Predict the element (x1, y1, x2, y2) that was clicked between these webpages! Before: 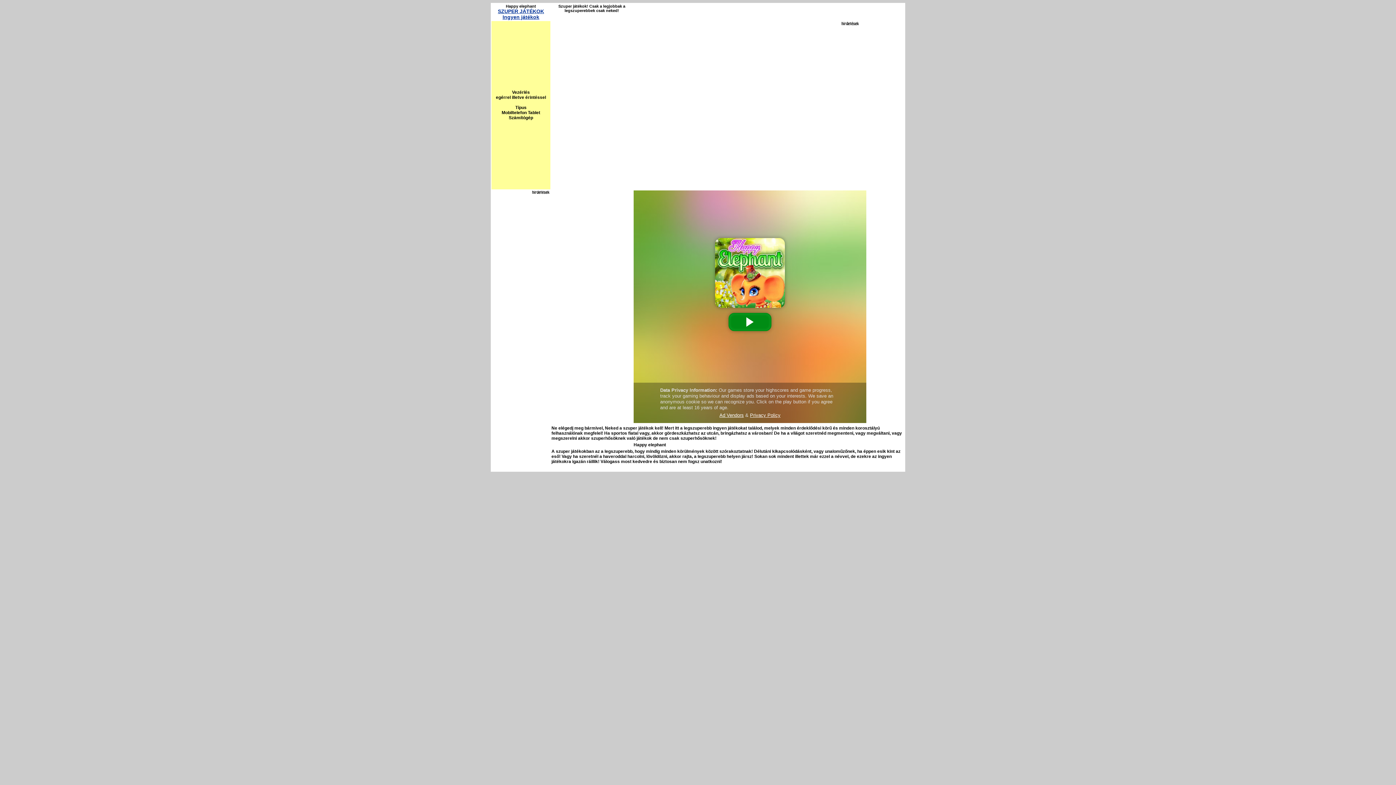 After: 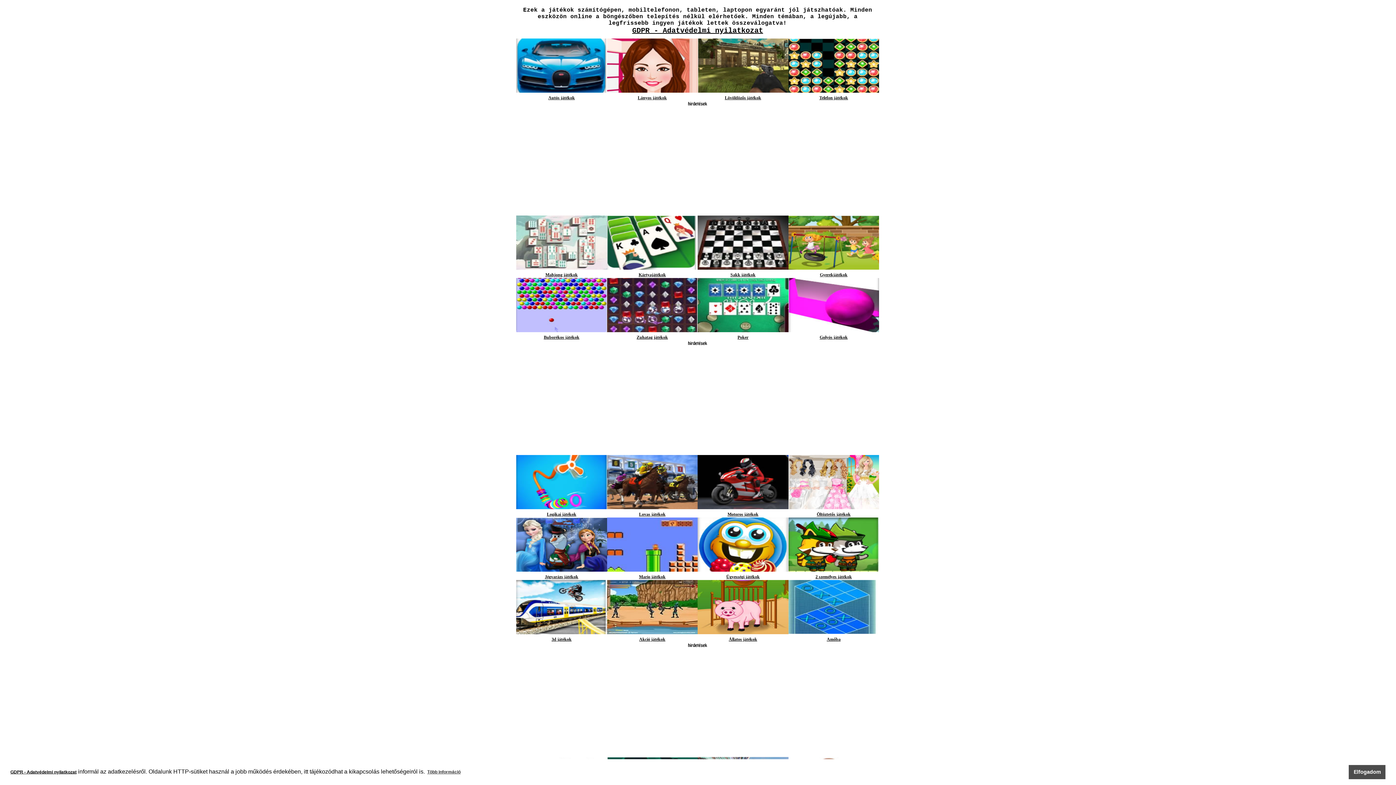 Action: bbox: (502, 14, 539, 20) label: Ingyen játékok